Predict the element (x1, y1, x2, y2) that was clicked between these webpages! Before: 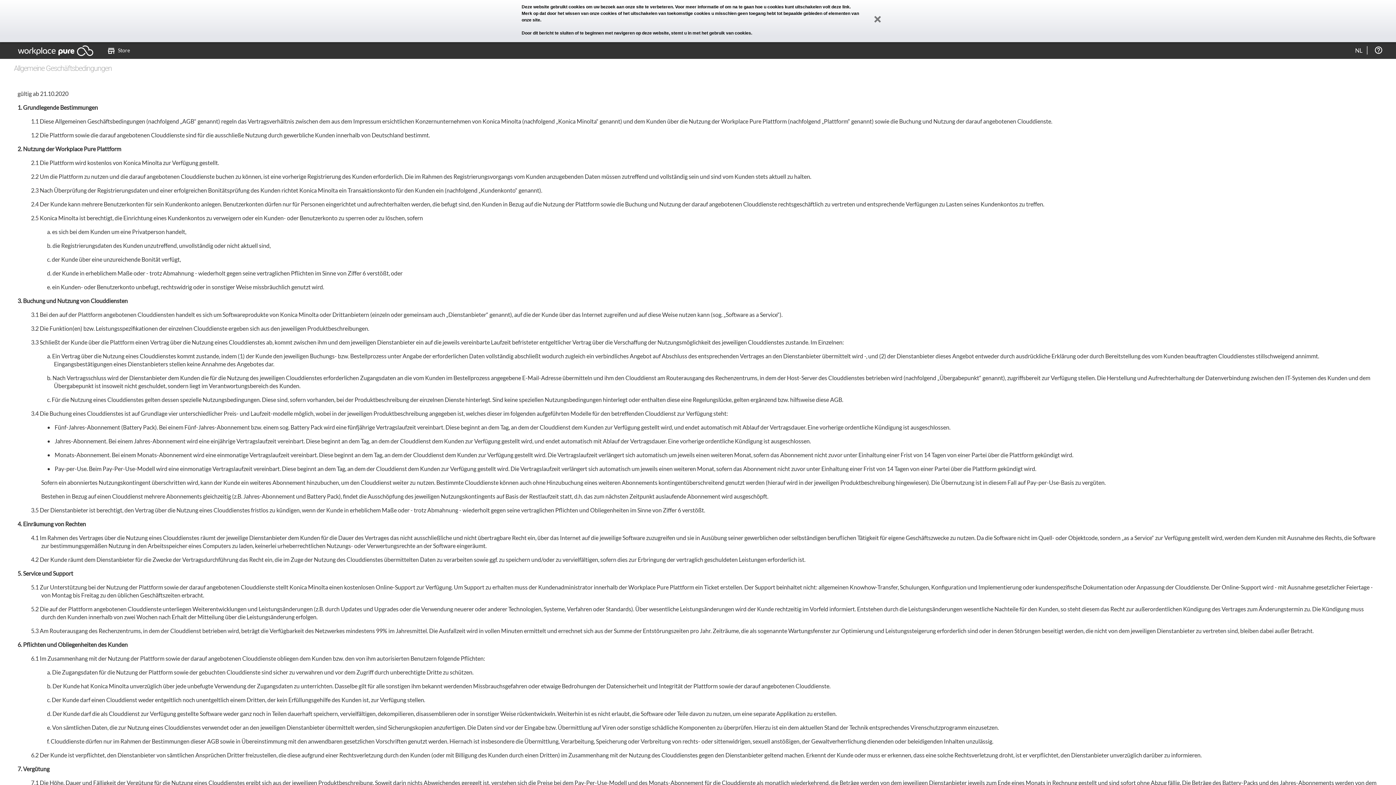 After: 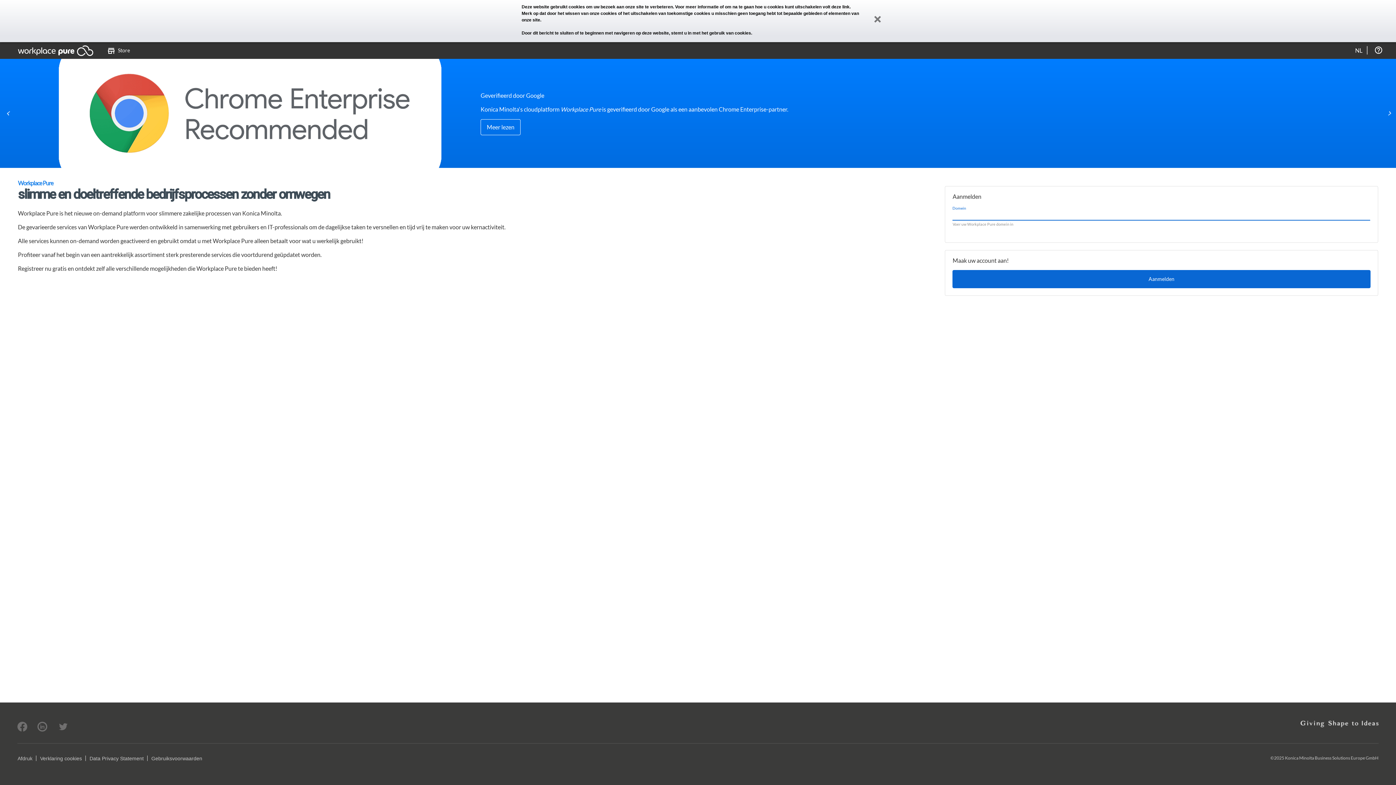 Action: bbox: (17, 42, 93, 60)